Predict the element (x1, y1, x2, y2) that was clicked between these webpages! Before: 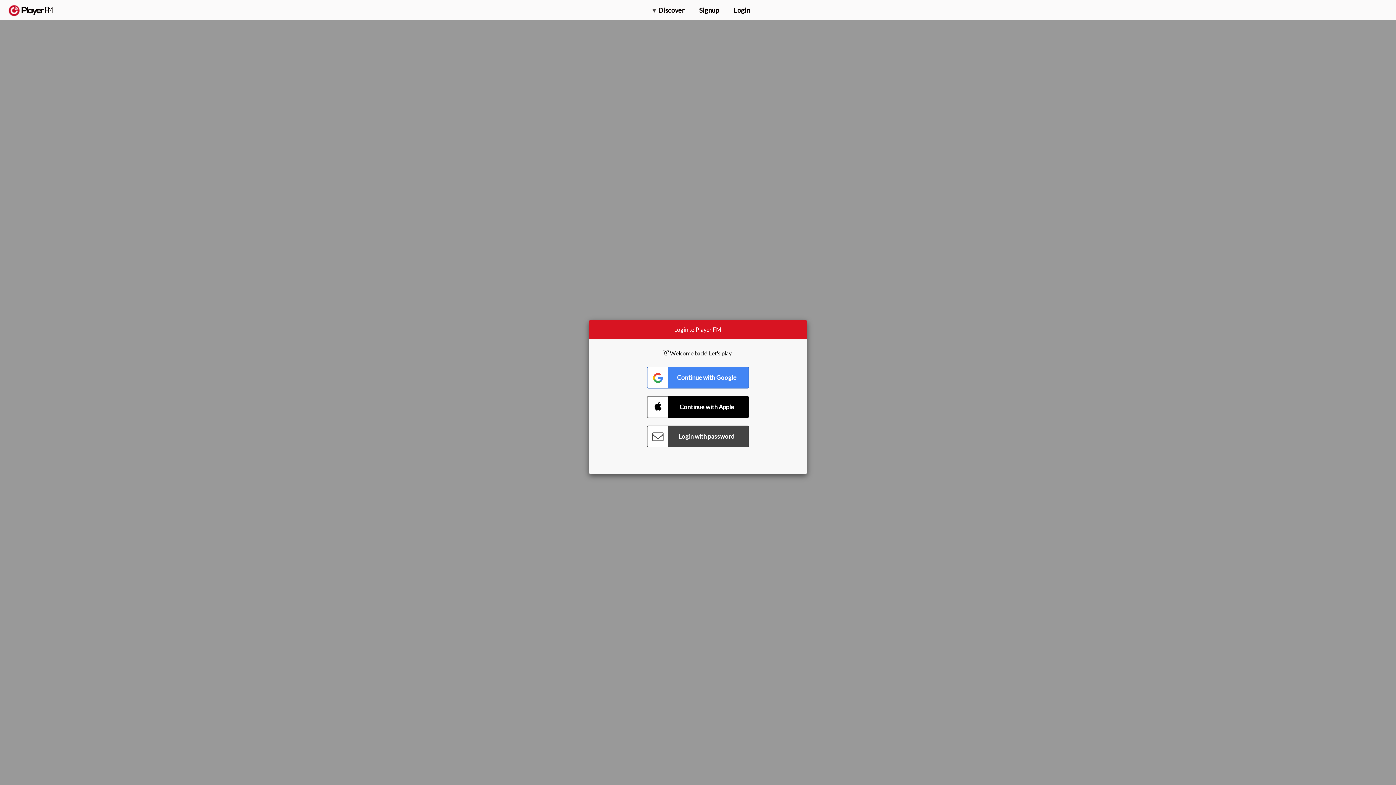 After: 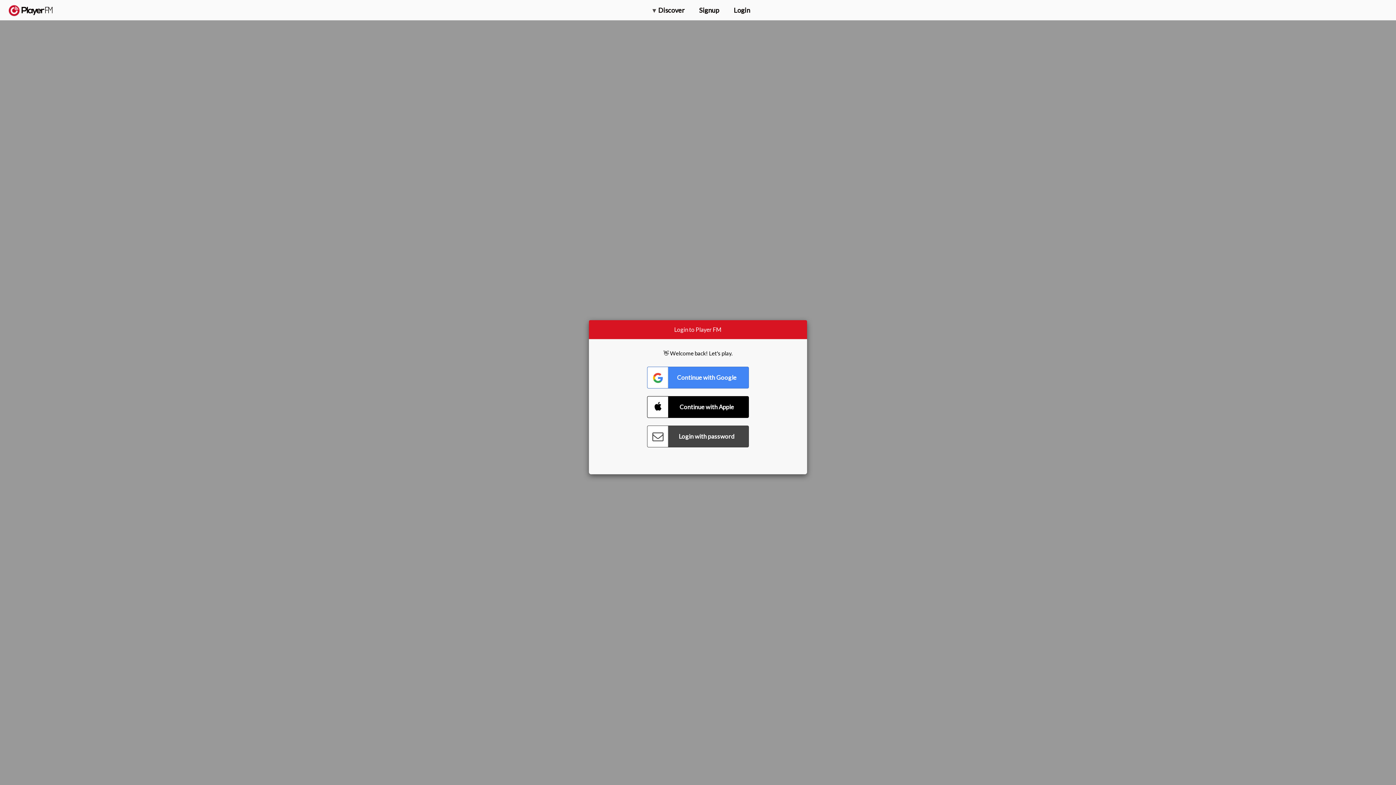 Action: bbox: (1318, 2, 1349, 14) label: Upgrade